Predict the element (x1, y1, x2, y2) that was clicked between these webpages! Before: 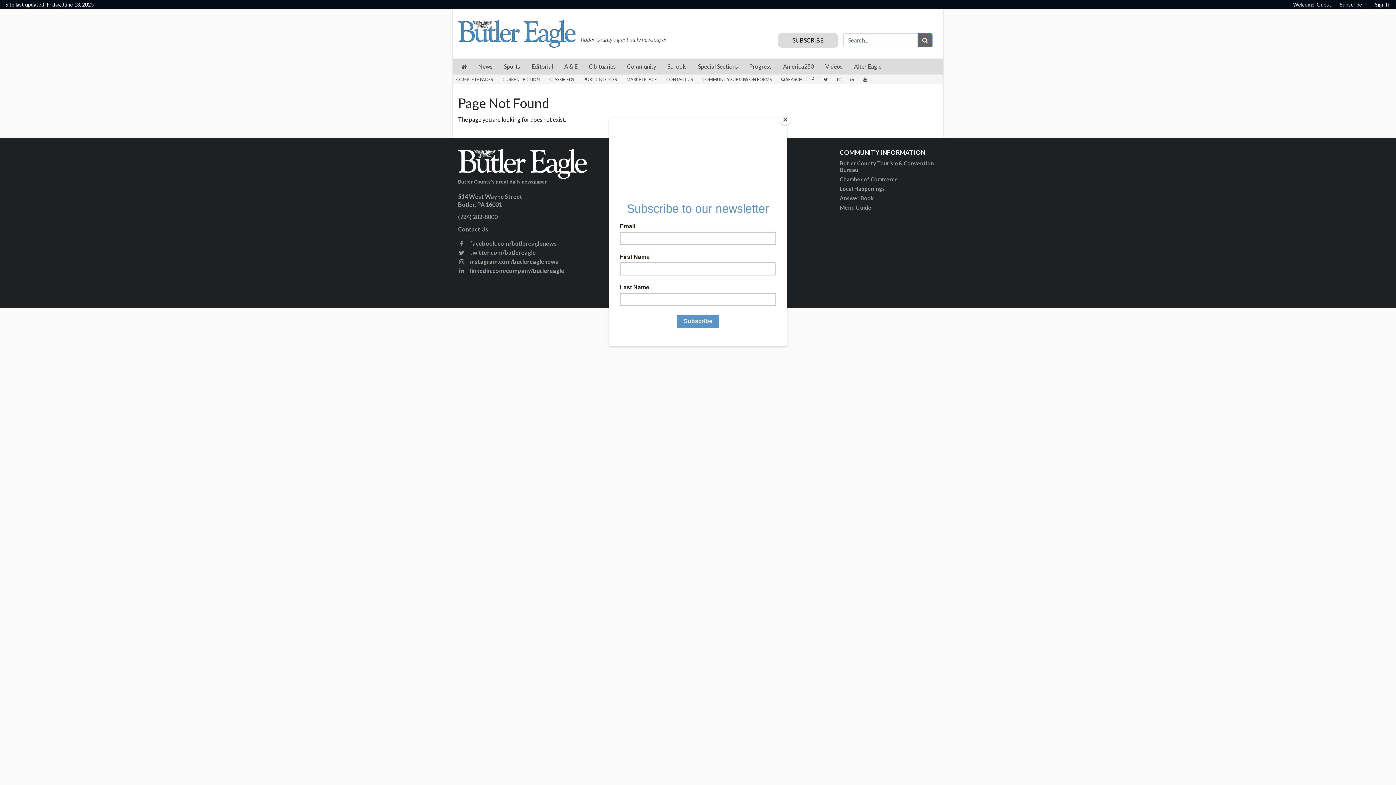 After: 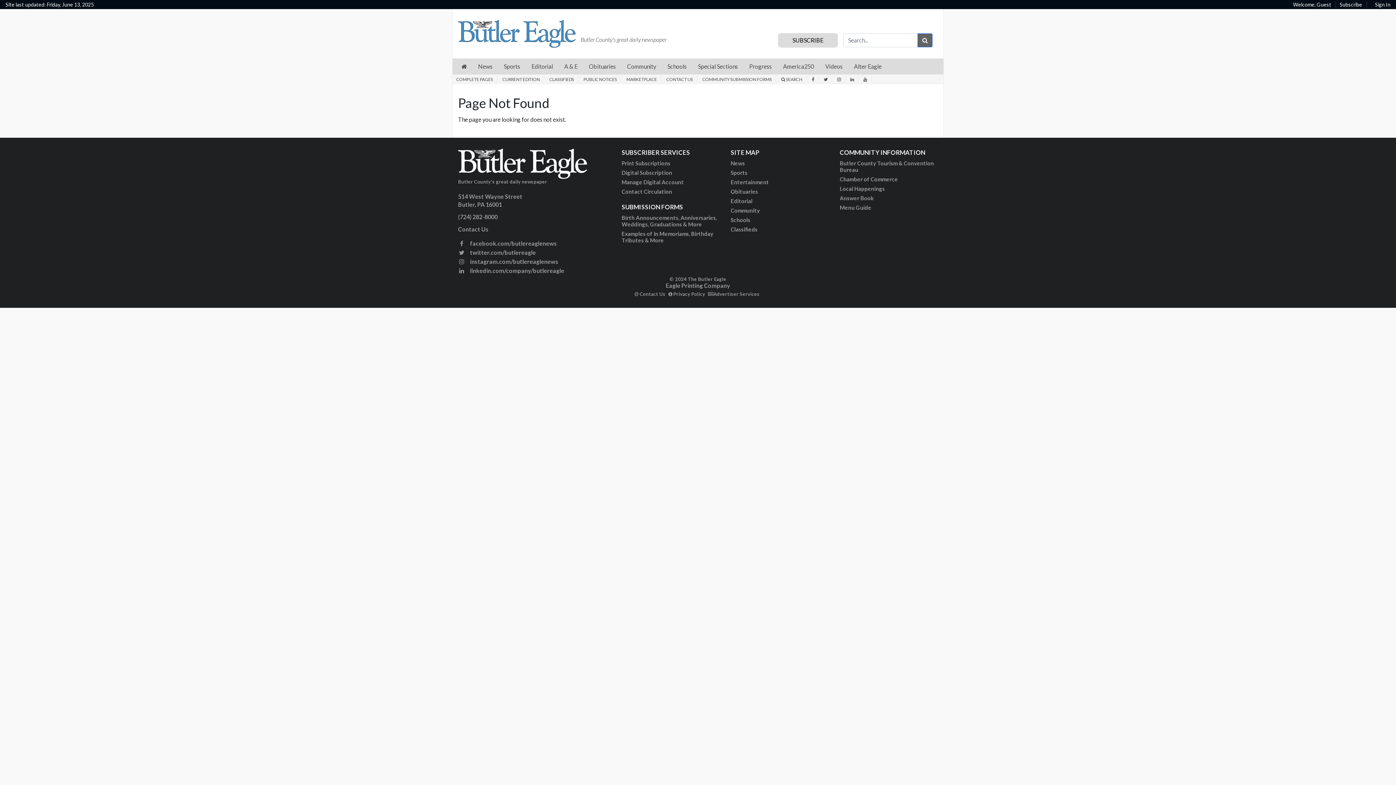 Action: label: Close bbox: (780, 114, 790, 125)